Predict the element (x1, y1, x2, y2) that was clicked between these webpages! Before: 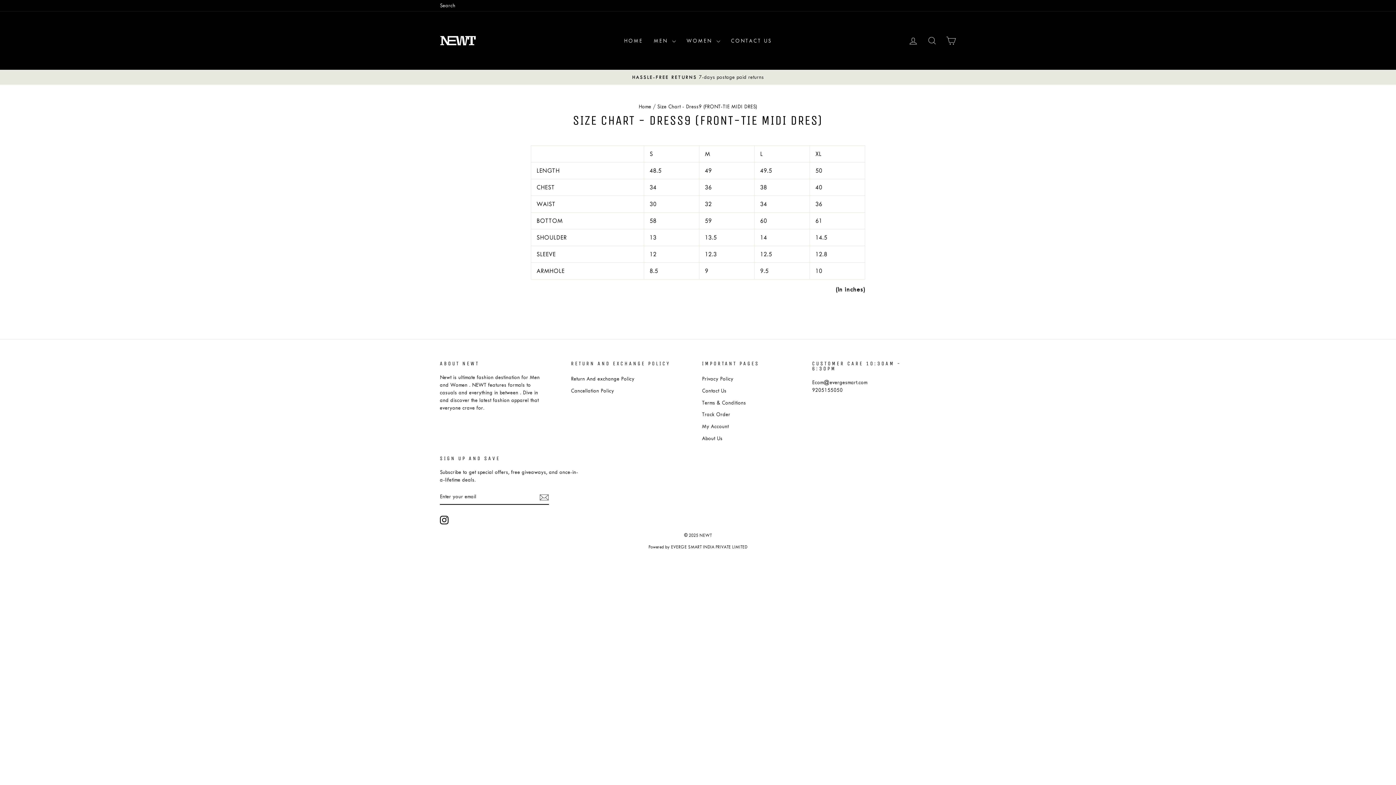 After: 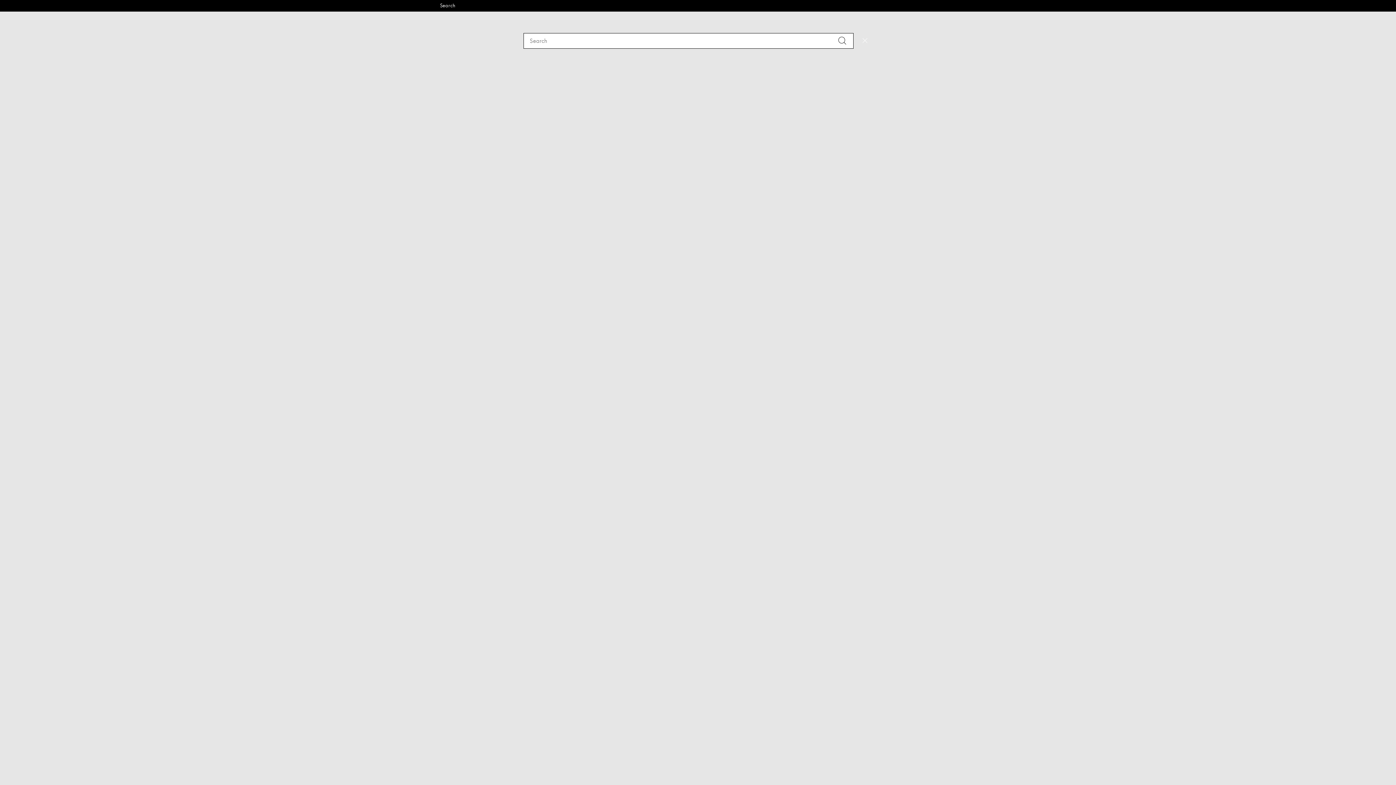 Action: bbox: (922, 32, 941, 48) label: SEARCH